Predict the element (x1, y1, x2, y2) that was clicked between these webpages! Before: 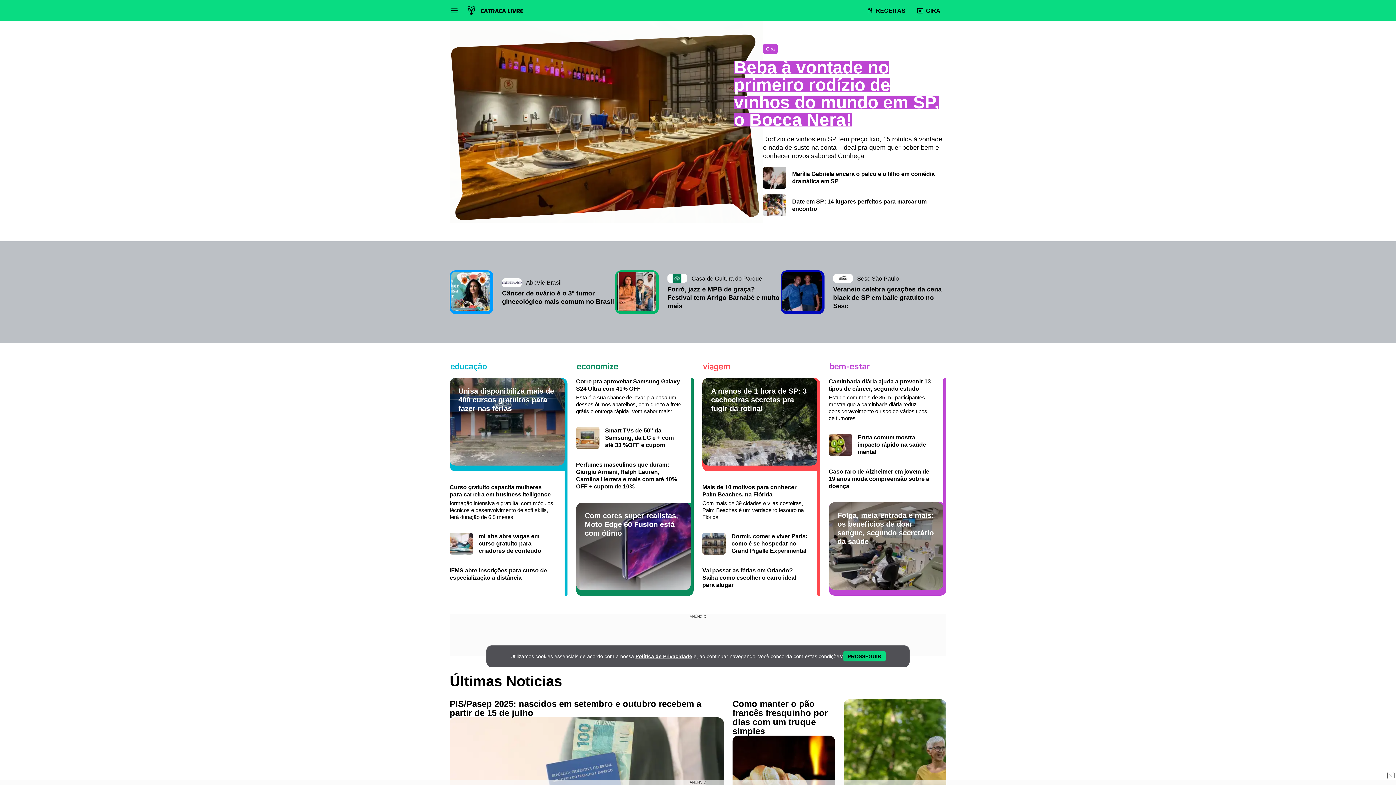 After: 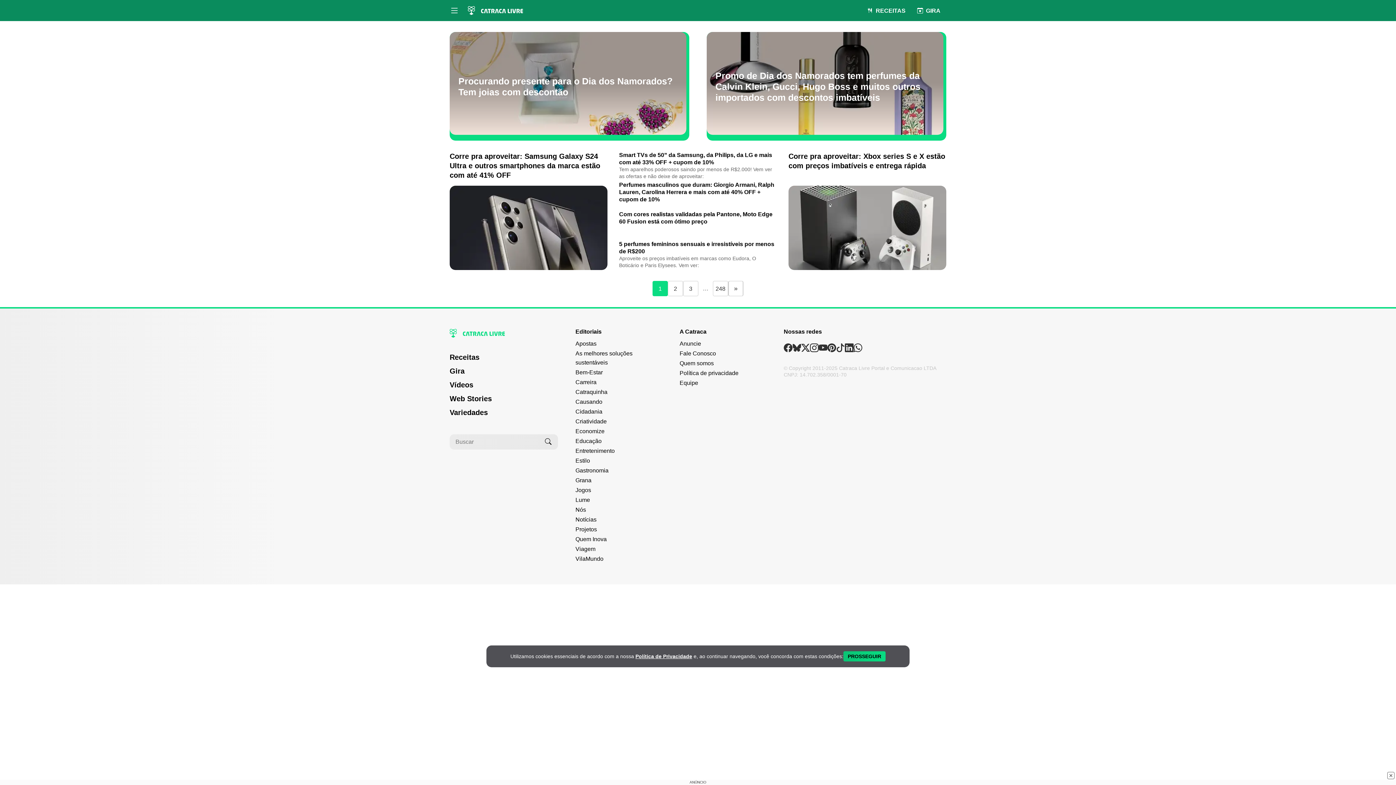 Action: label: View all Economize articles bbox: (576, 361, 693, 370)